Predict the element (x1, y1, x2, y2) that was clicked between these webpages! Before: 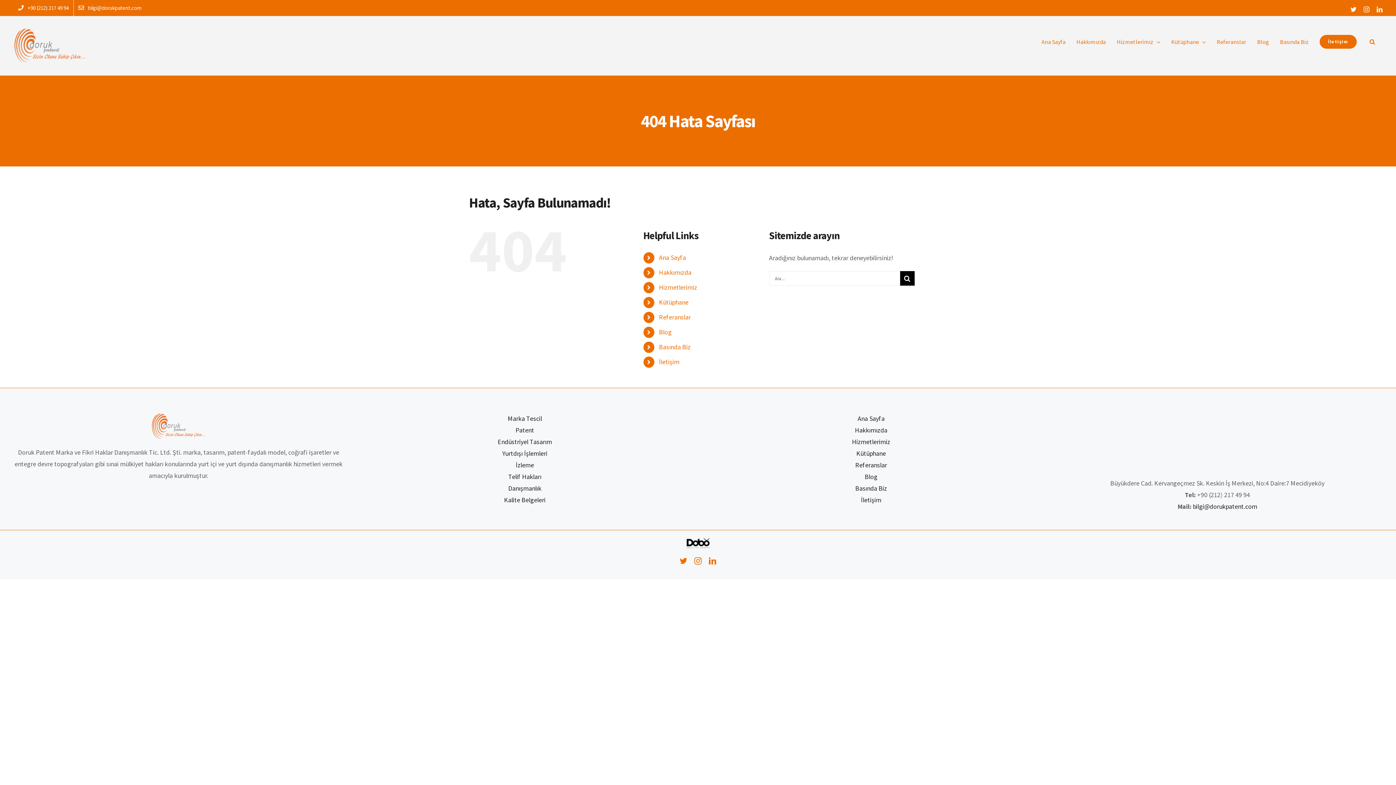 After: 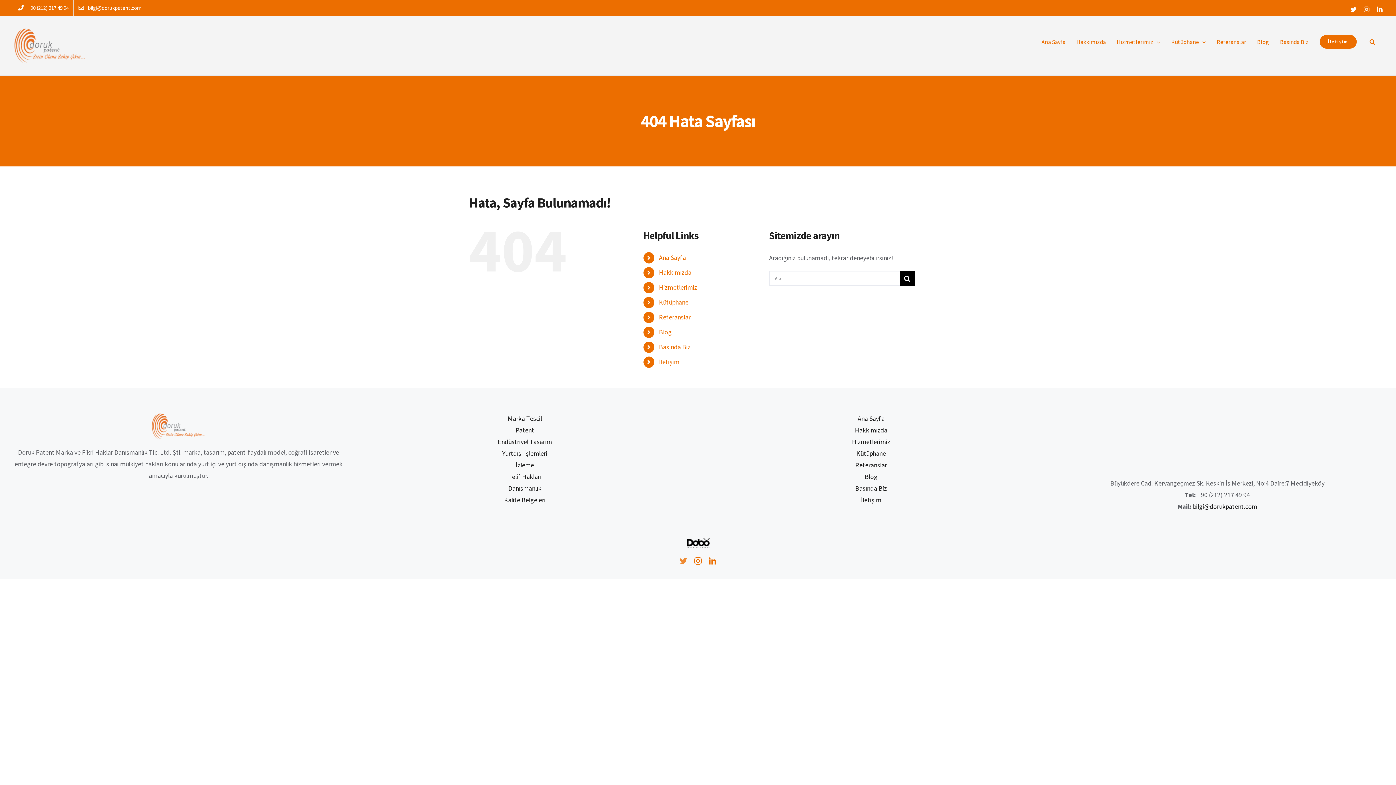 Action: label: Twitter bbox: (680, 557, 687, 564)